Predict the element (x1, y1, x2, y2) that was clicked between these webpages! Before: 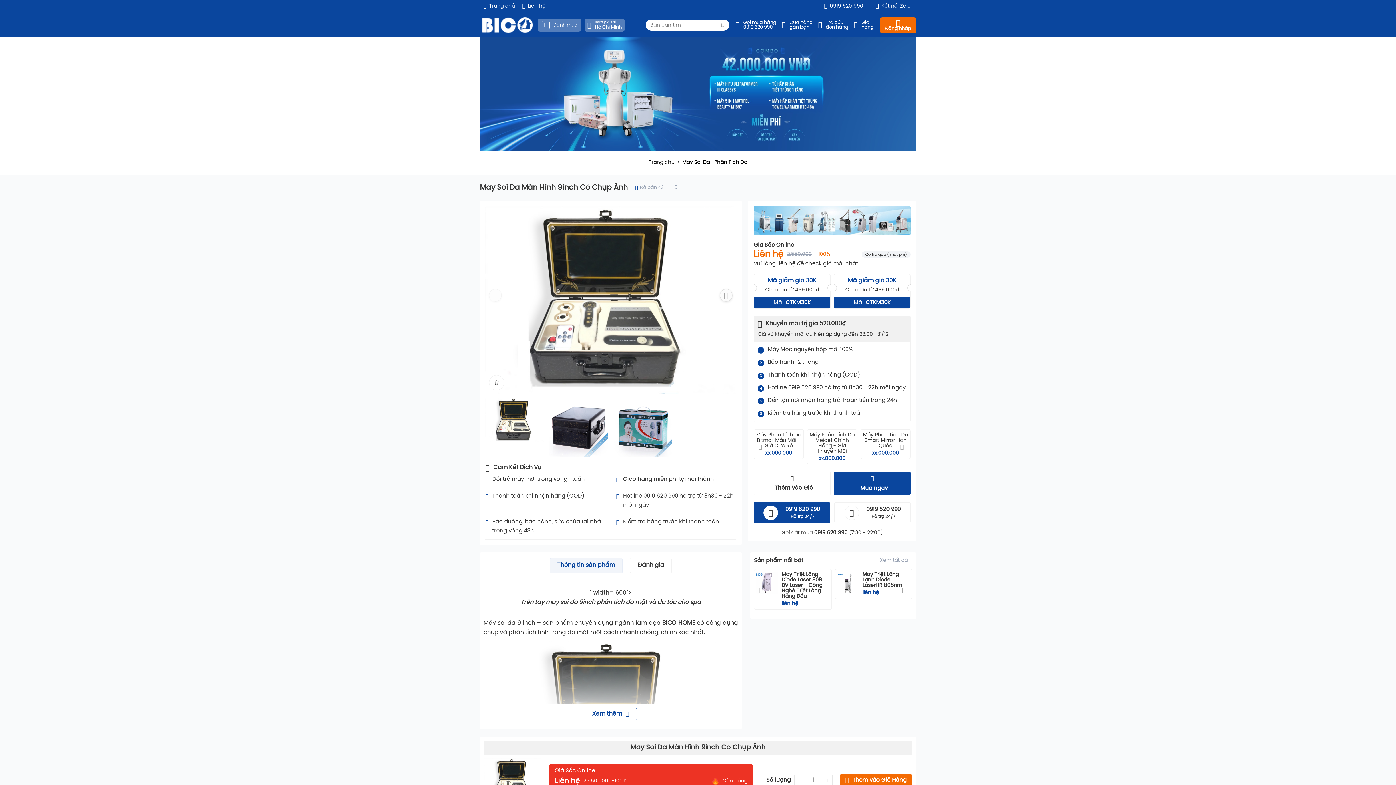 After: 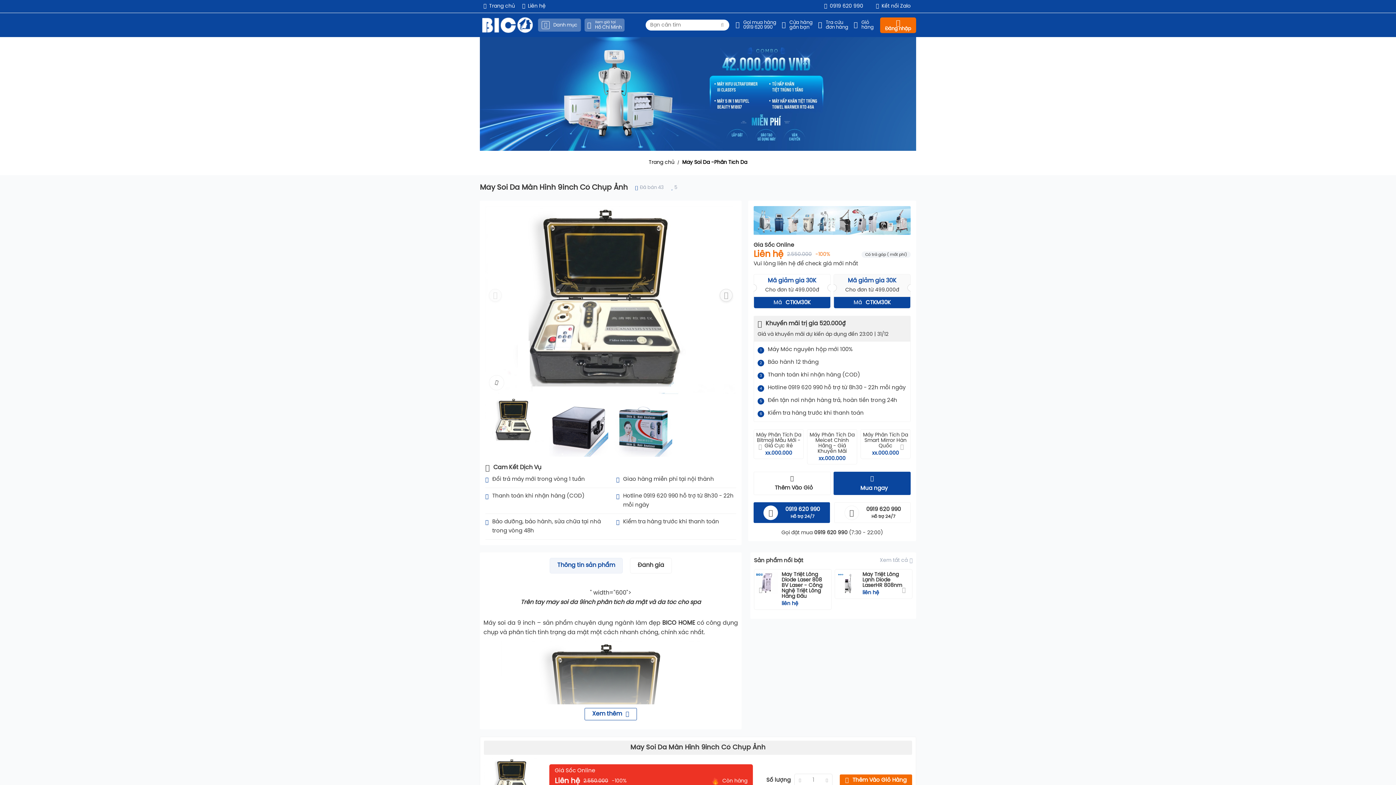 Action: label: Mã giảm giá 30K bbox: (834, 276, 910, 285)